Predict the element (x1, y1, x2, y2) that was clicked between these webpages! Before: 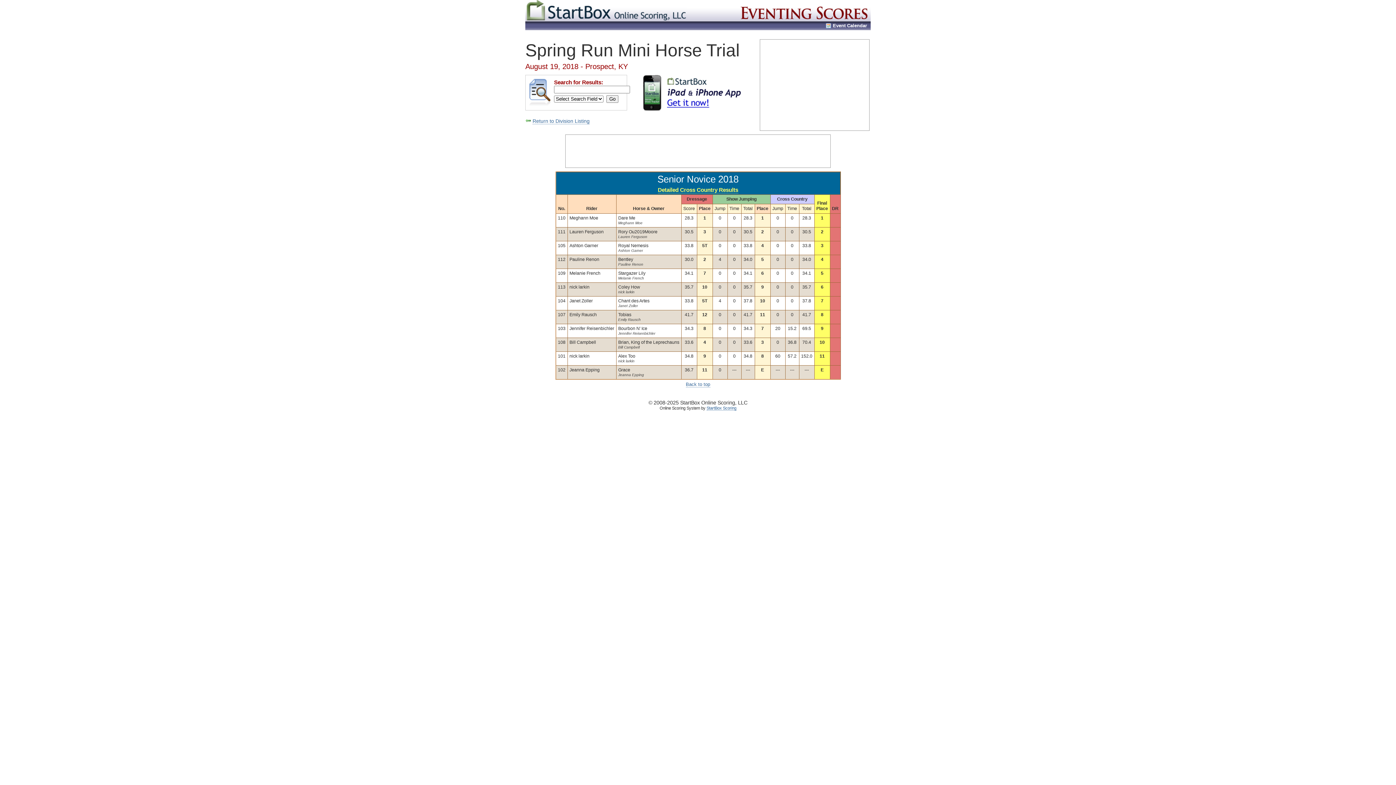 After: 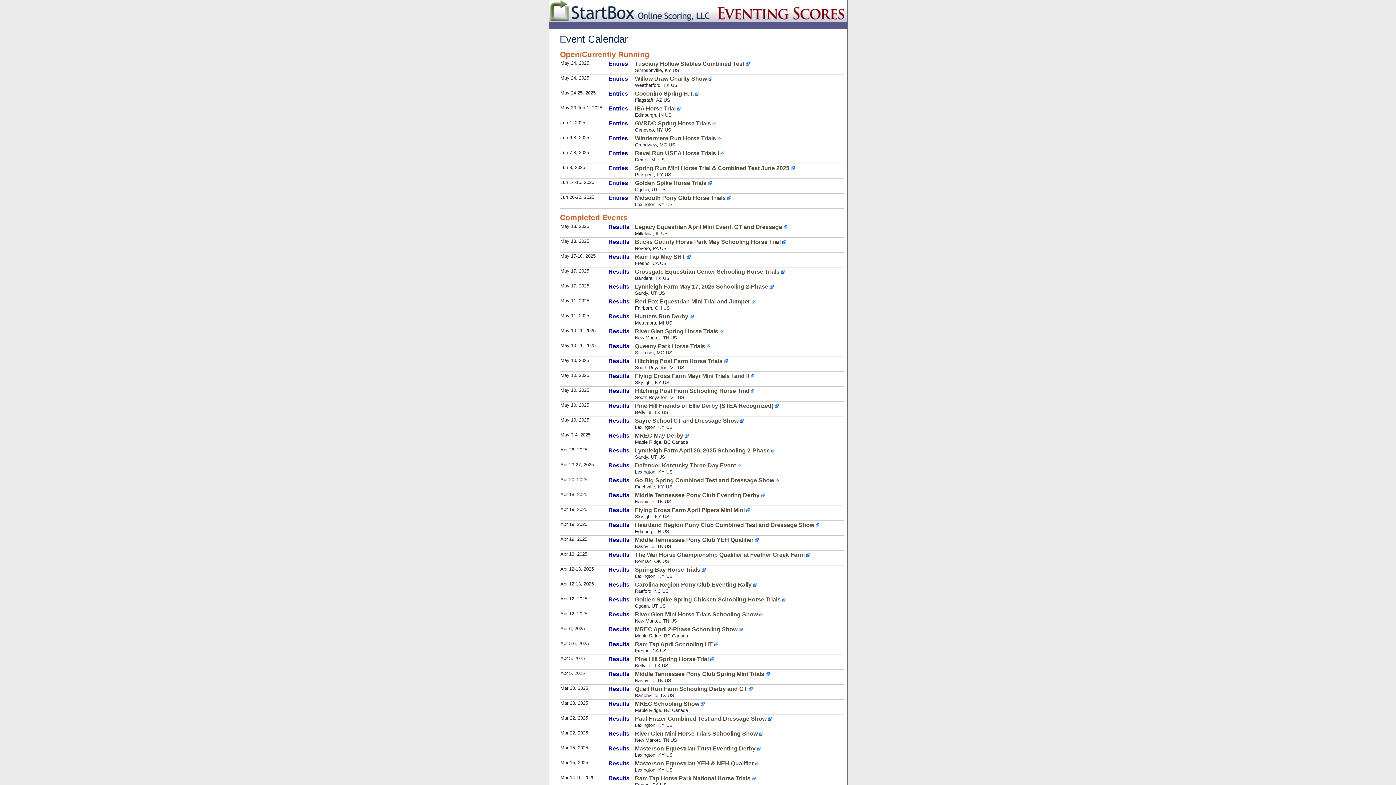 Action: label: Eventing Scores bbox: (740, 0, 870, 21)